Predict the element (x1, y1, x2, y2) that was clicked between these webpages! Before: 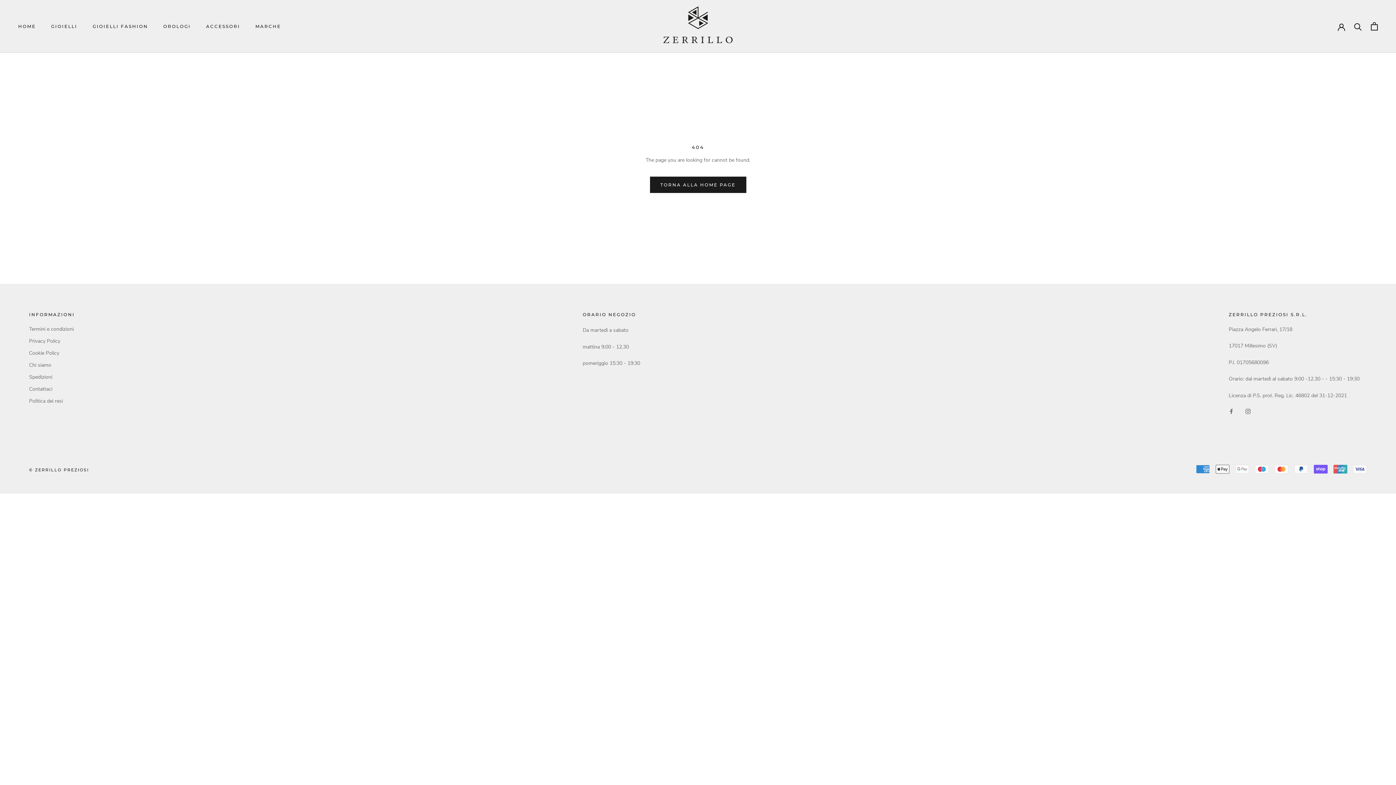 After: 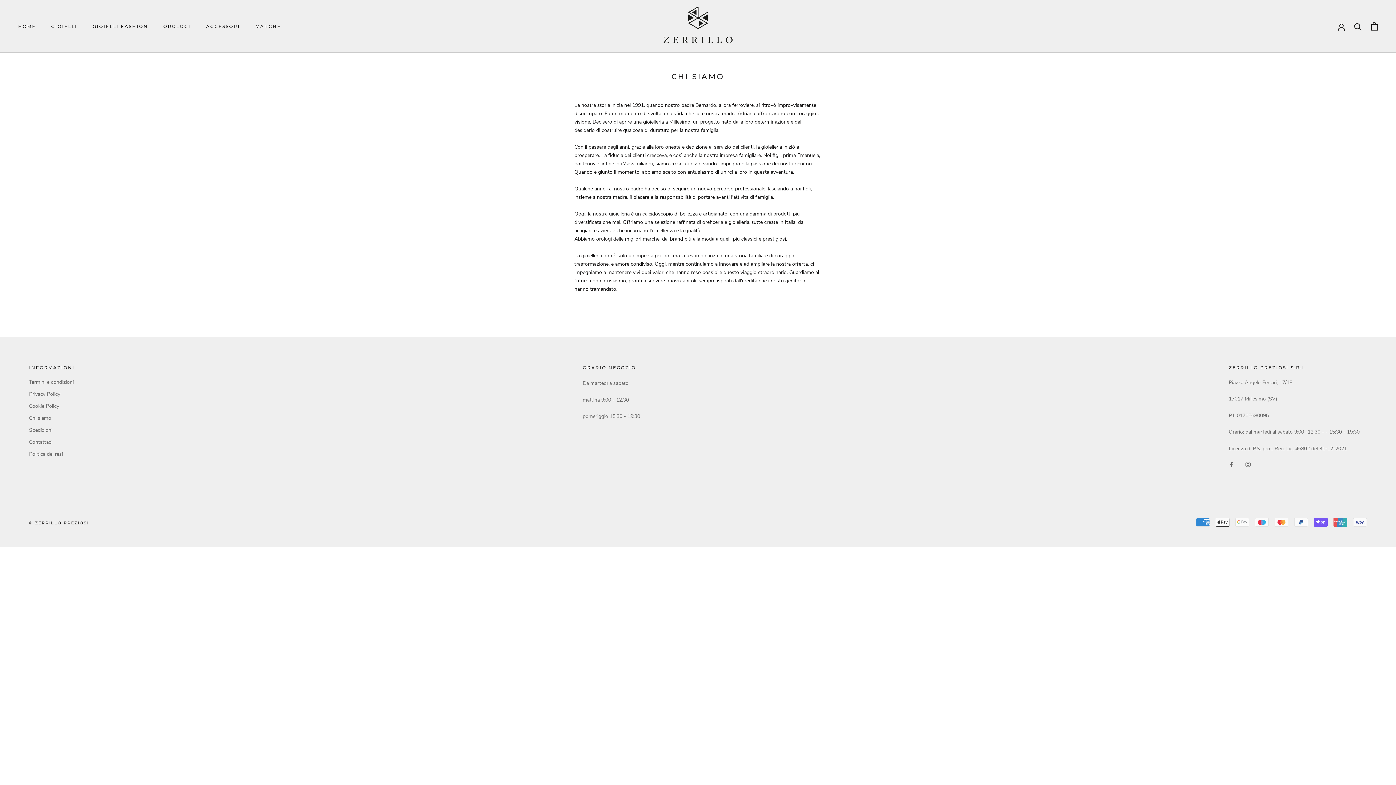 Action: label: Chi siamo bbox: (29, 361, 74, 369)